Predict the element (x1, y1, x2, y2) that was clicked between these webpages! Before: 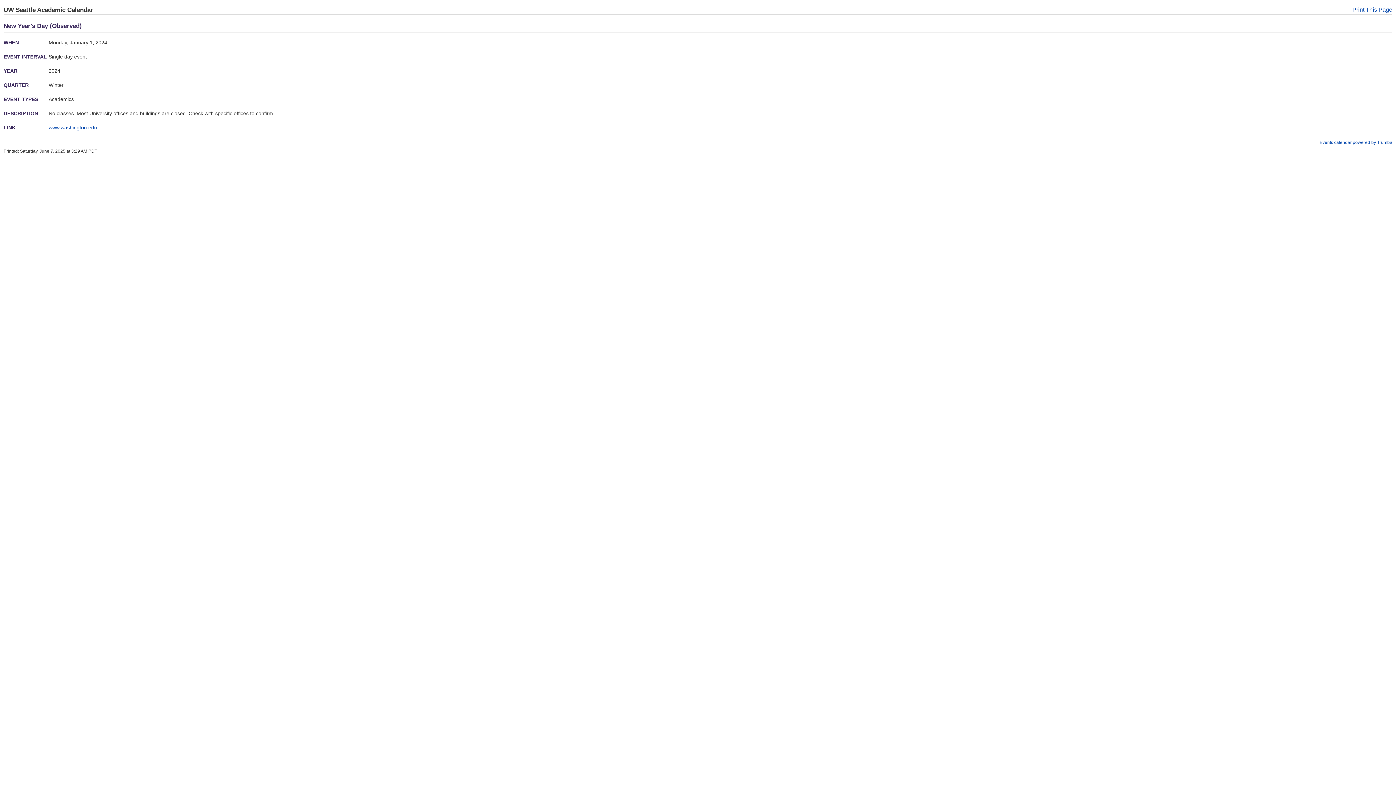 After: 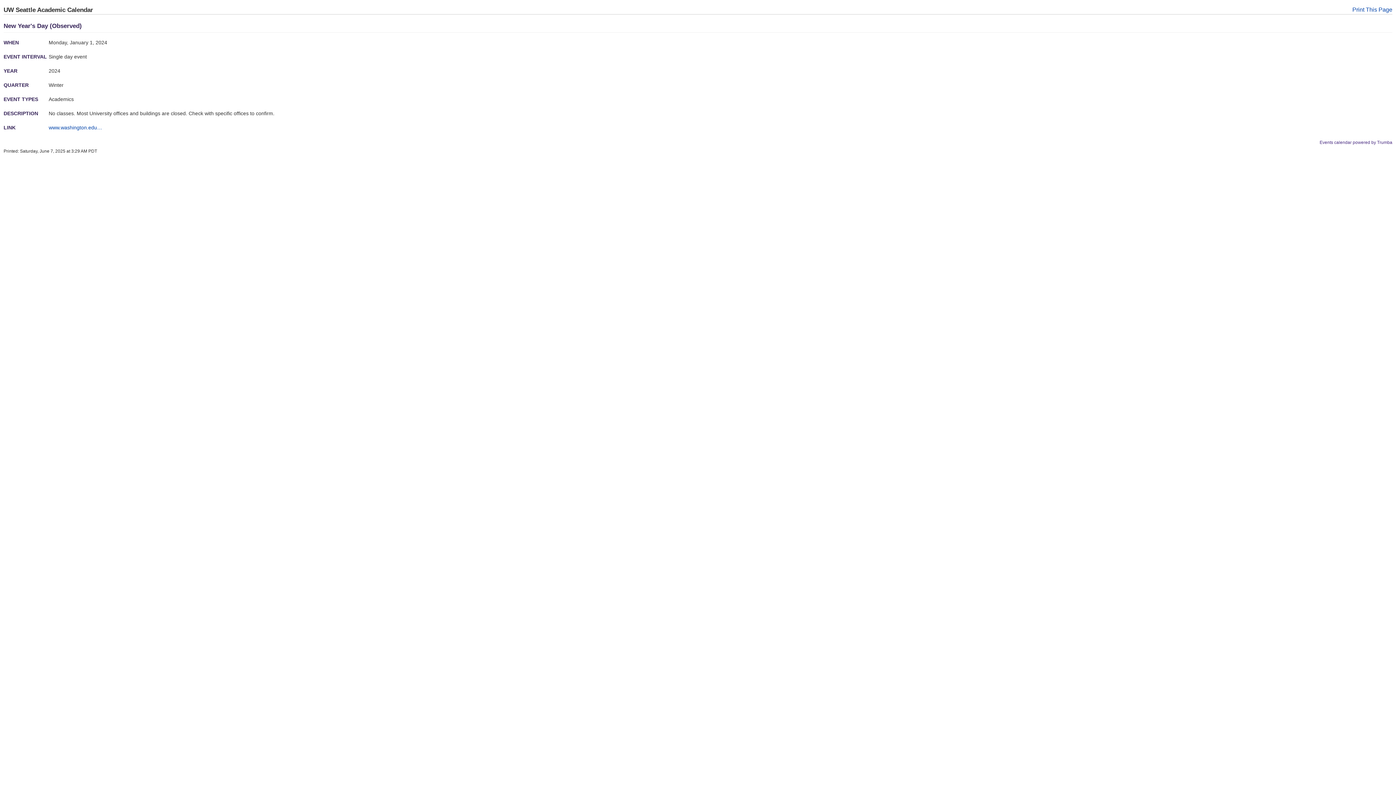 Action: label: Events calendar powered by Trumba bbox: (1320, 140, 1392, 145)